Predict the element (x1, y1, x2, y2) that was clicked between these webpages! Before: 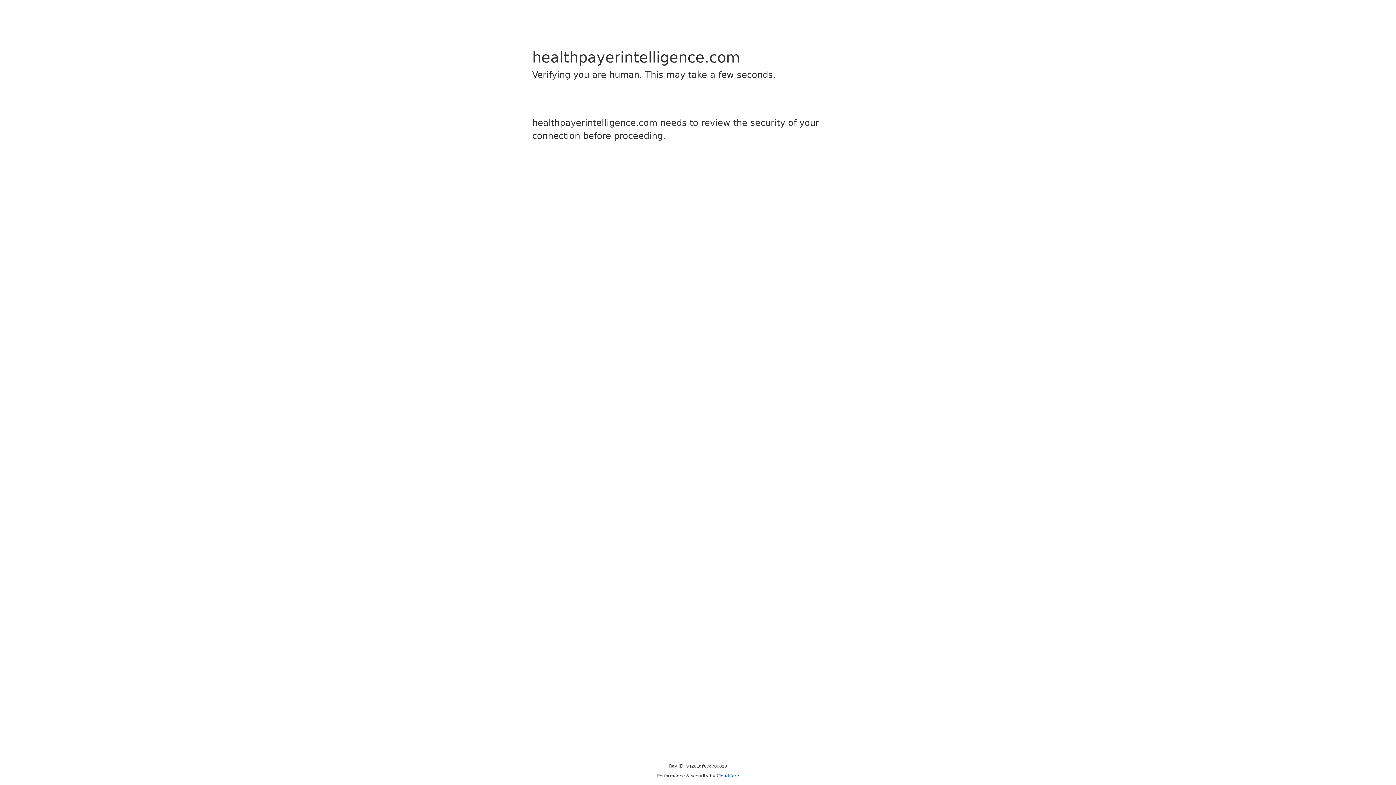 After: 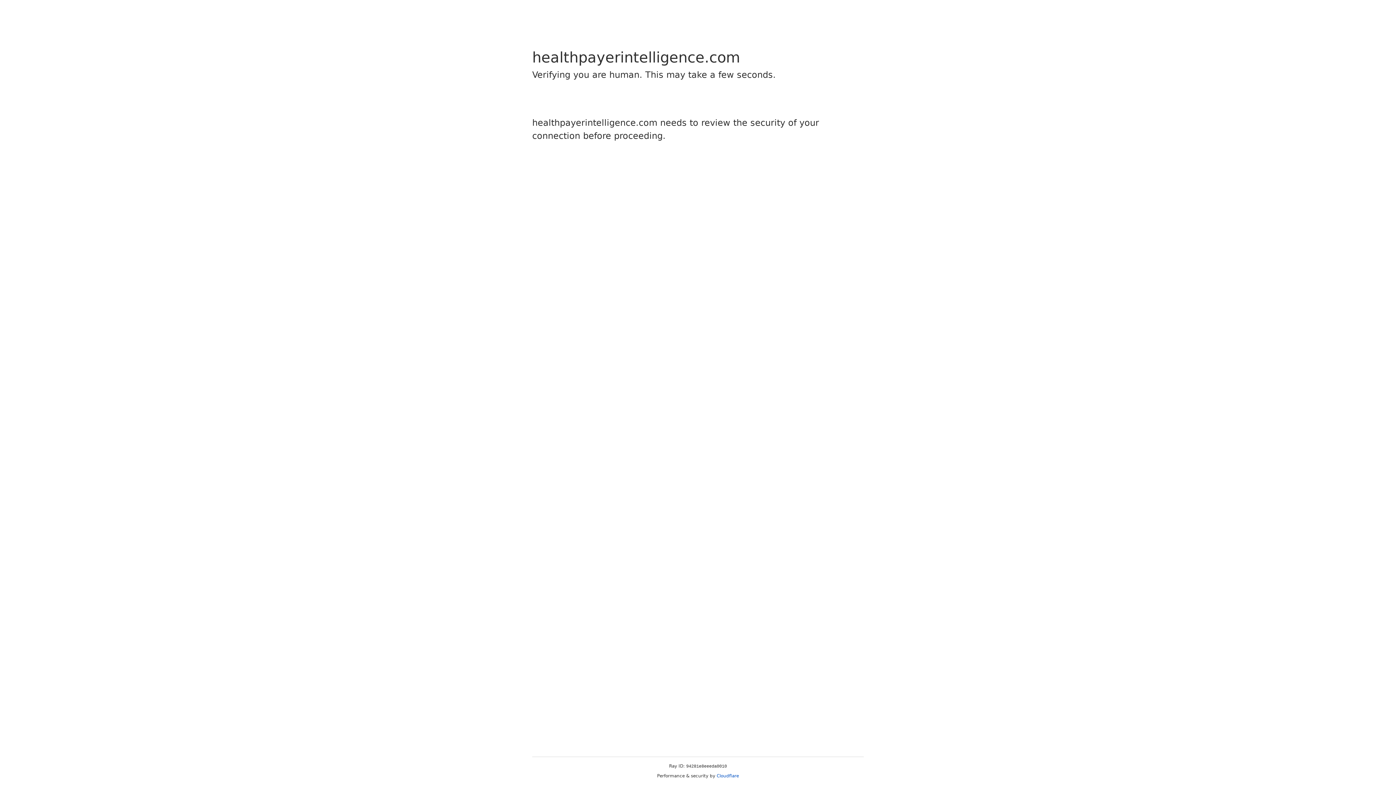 Action: bbox: (716, 773, 739, 778) label: Cloudflare